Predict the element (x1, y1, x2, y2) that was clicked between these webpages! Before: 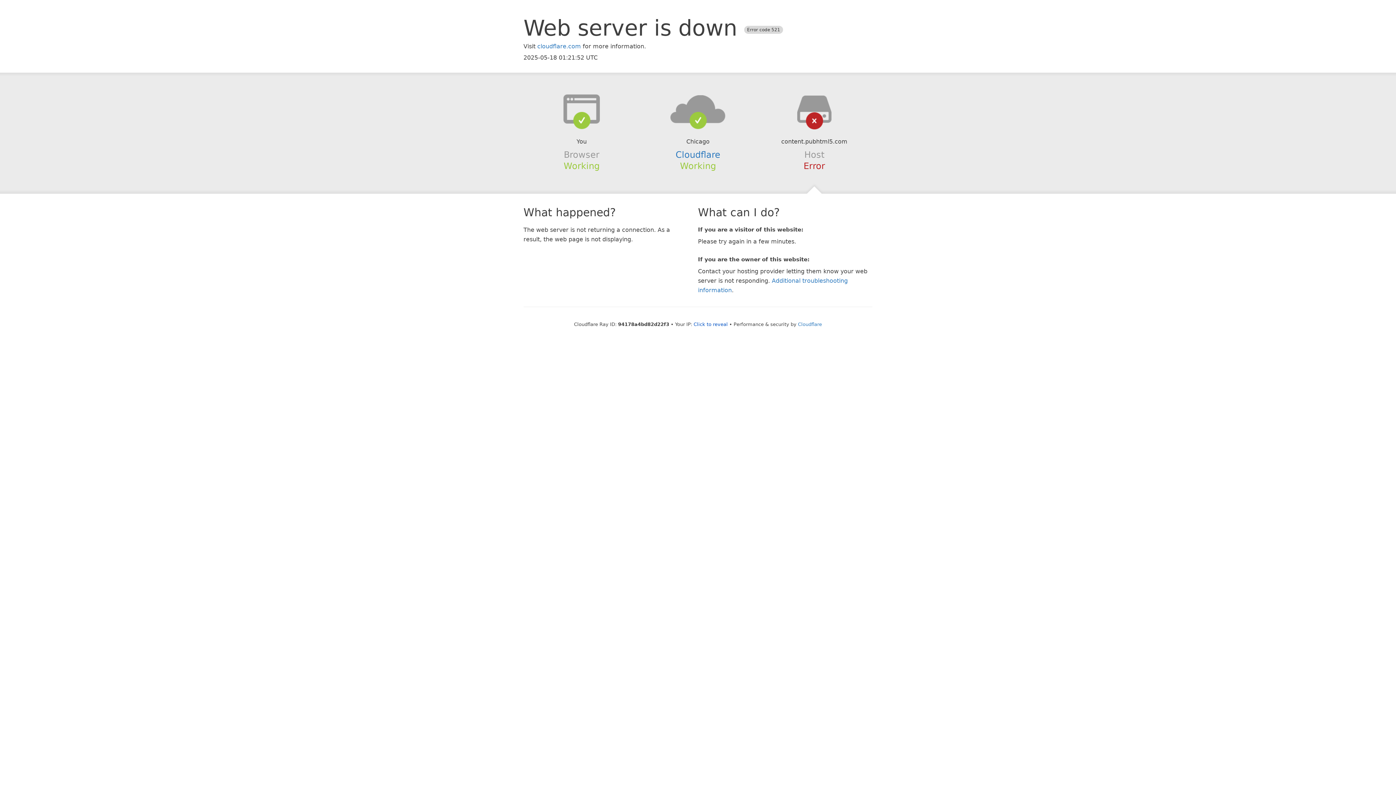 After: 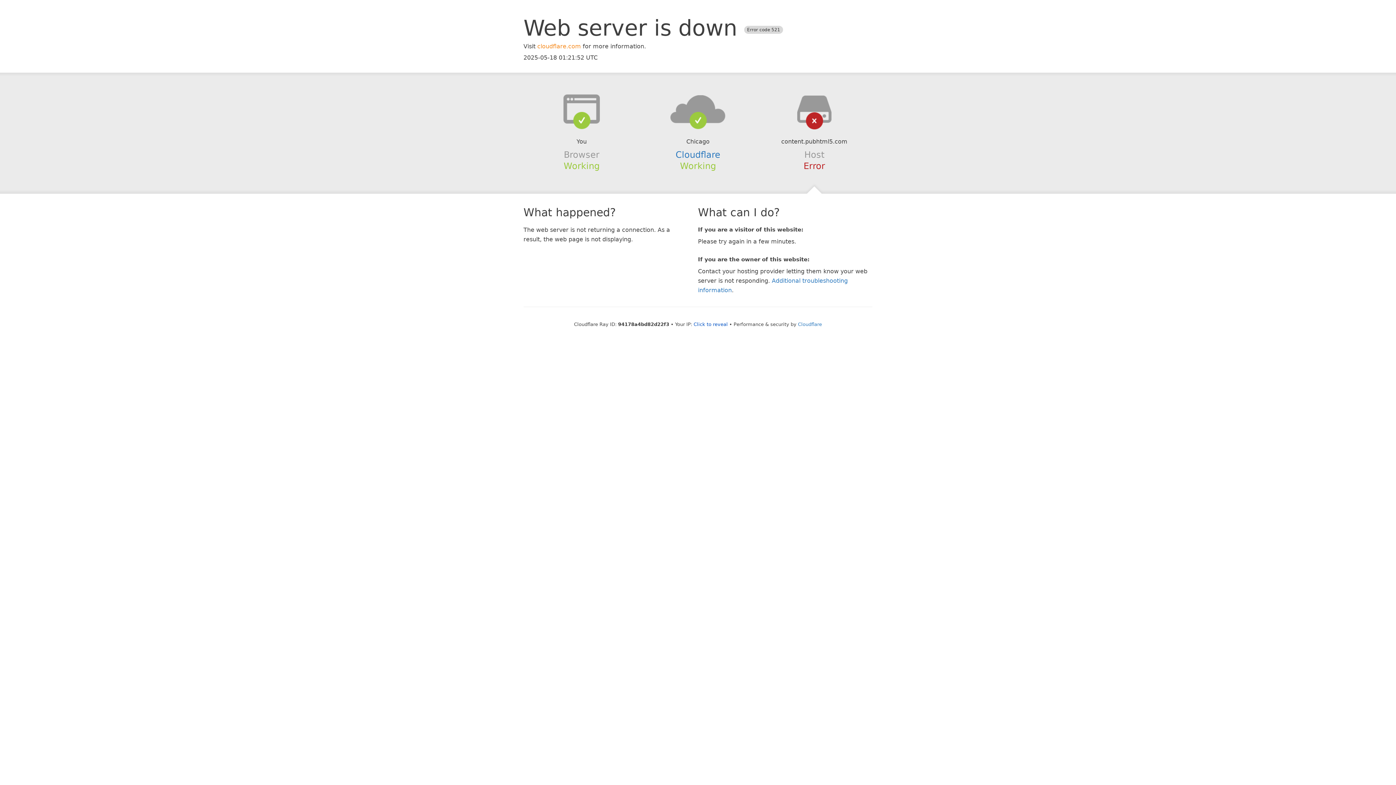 Action: bbox: (537, 42, 581, 49) label: cloudflare.com